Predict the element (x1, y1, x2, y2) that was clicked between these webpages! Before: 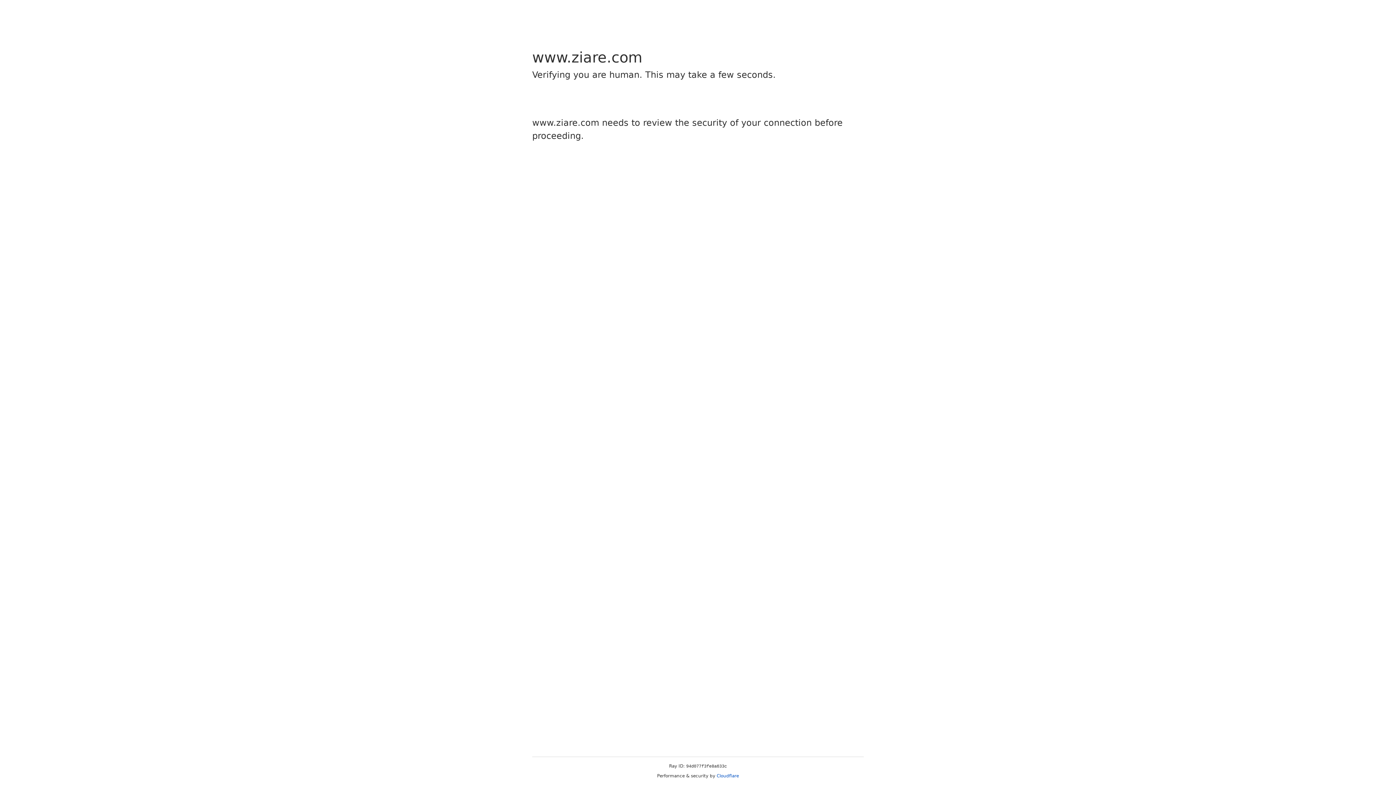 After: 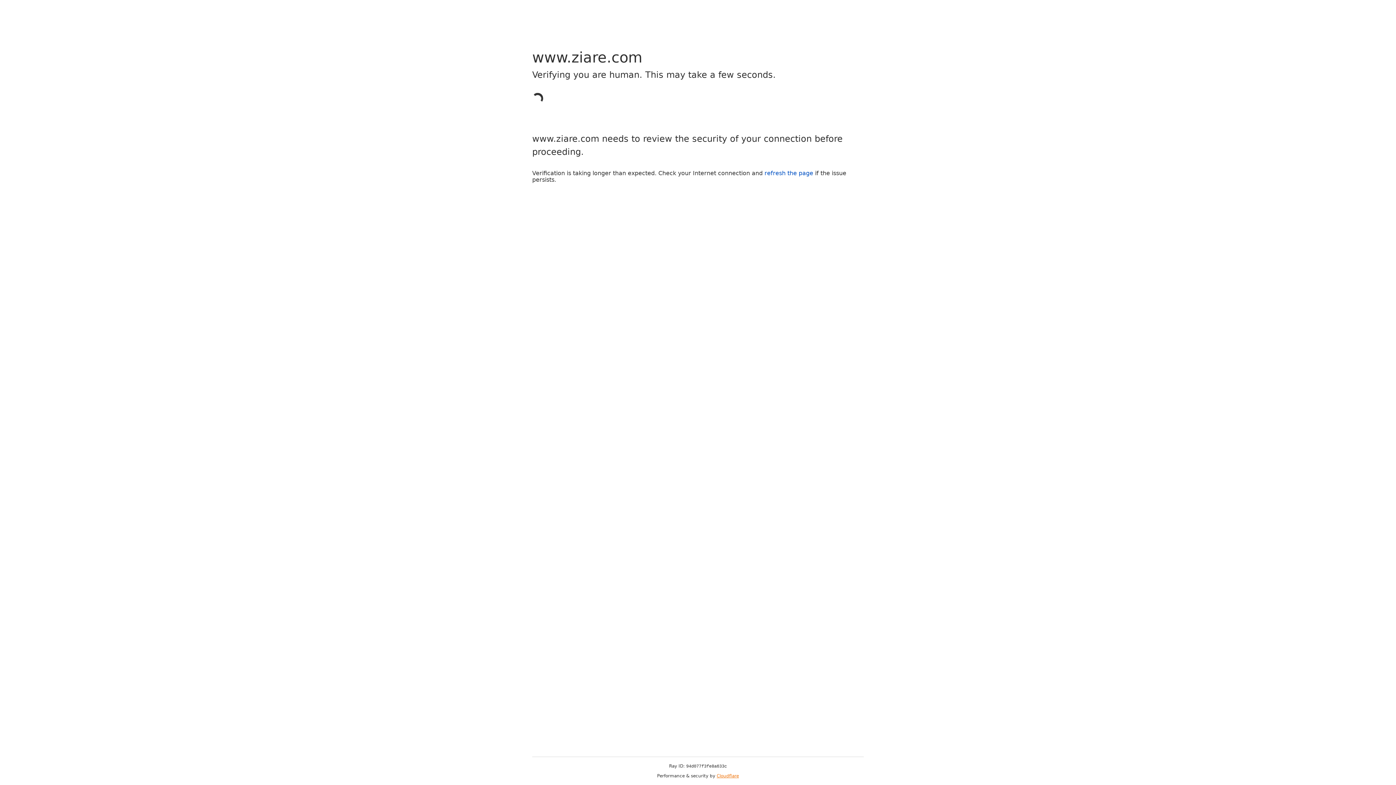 Action: bbox: (716, 773, 739, 778) label: Cloudflare